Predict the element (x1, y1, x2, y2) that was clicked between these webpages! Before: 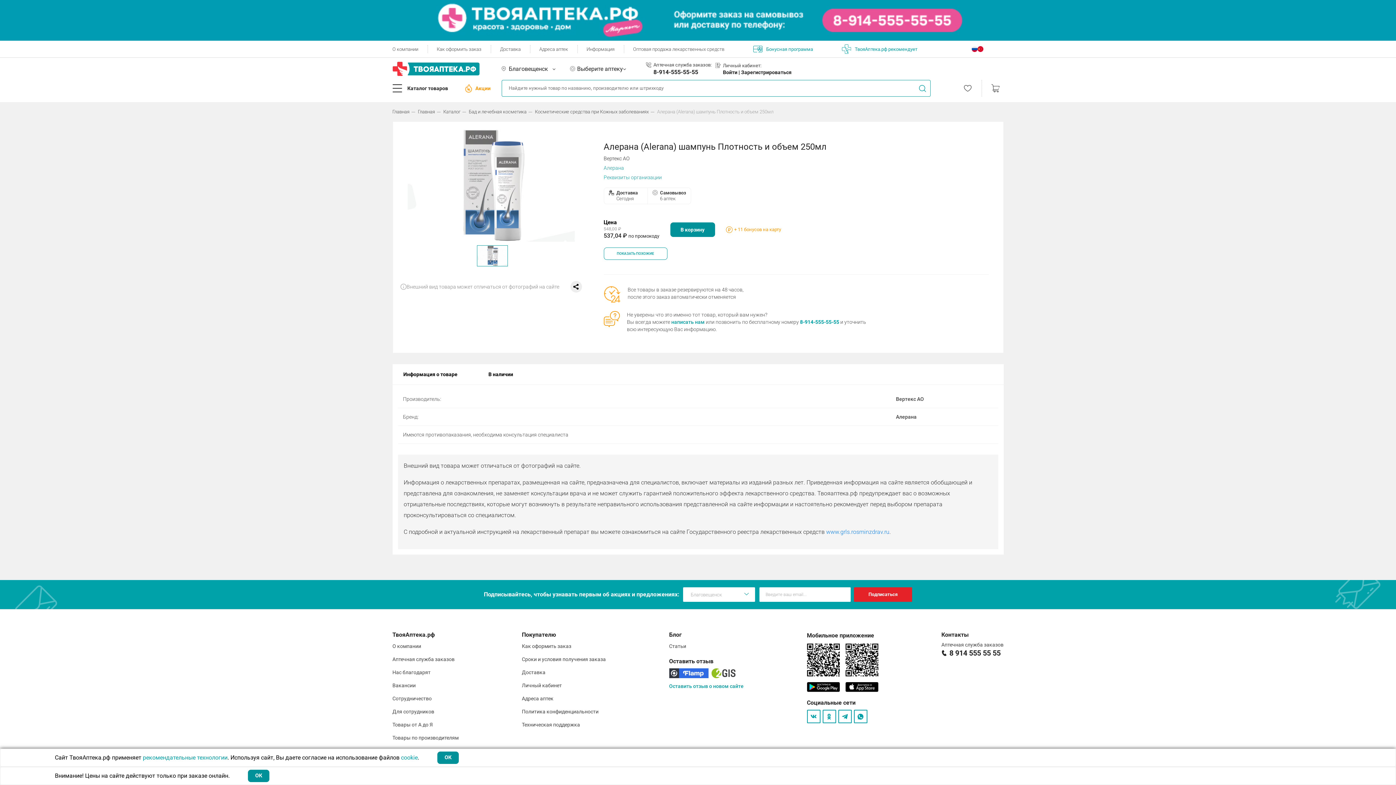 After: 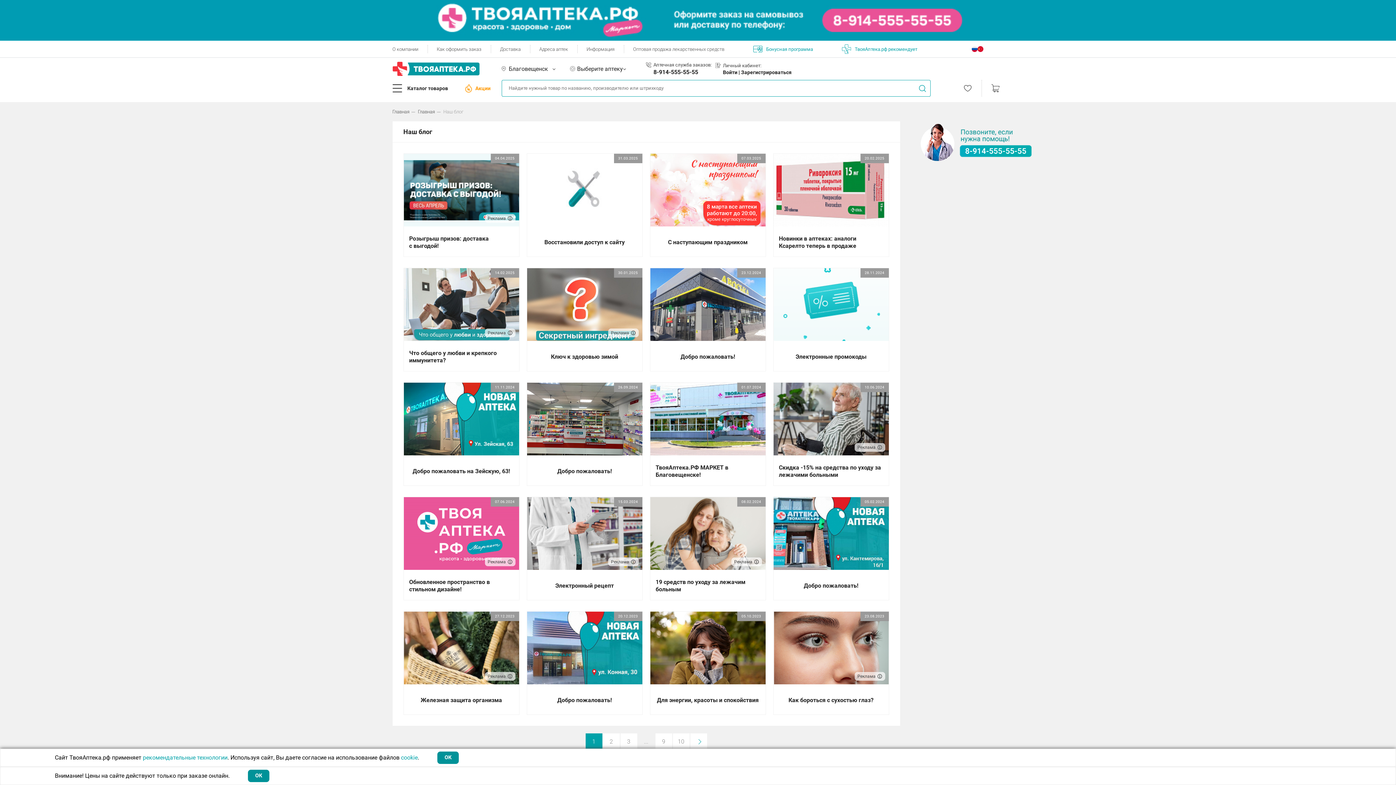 Action: bbox: (669, 643, 686, 649) label: Статьи